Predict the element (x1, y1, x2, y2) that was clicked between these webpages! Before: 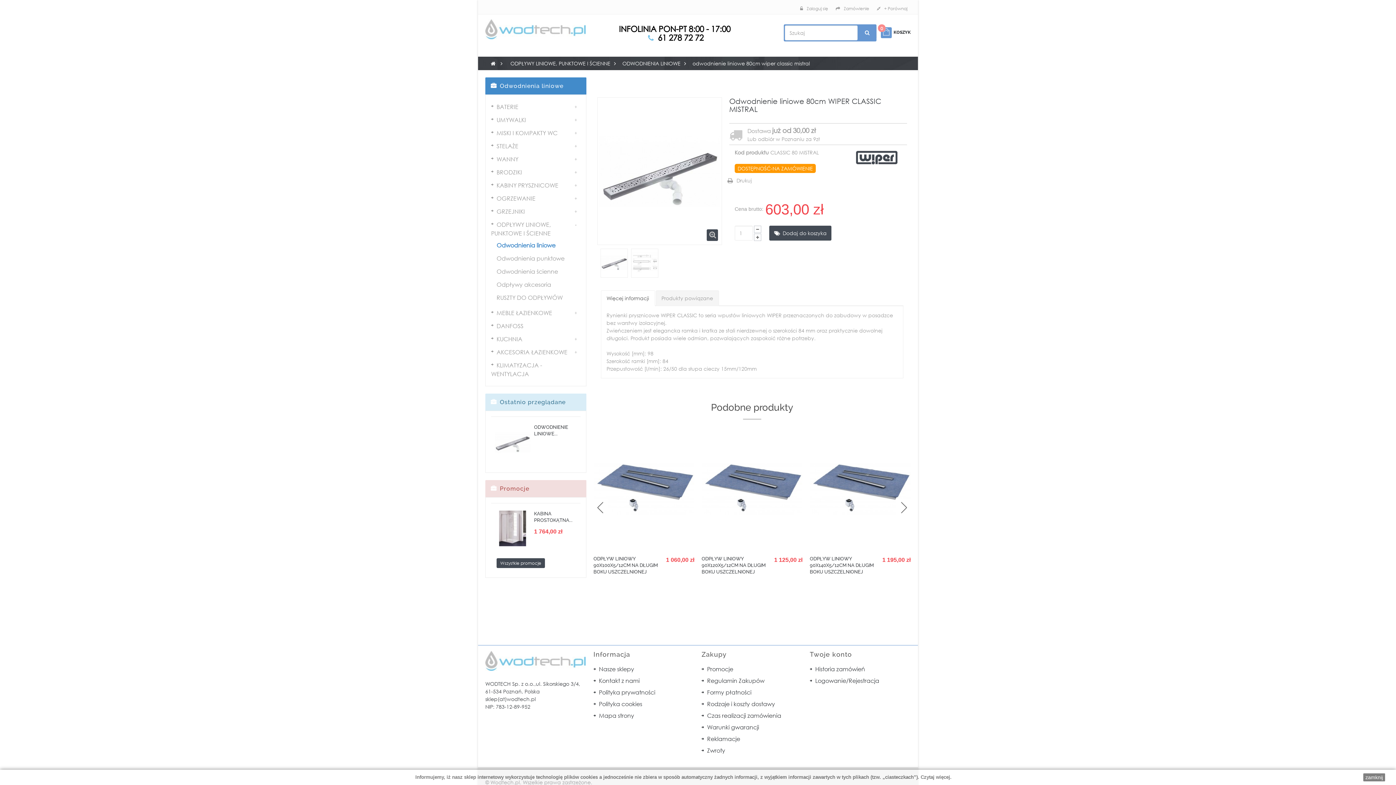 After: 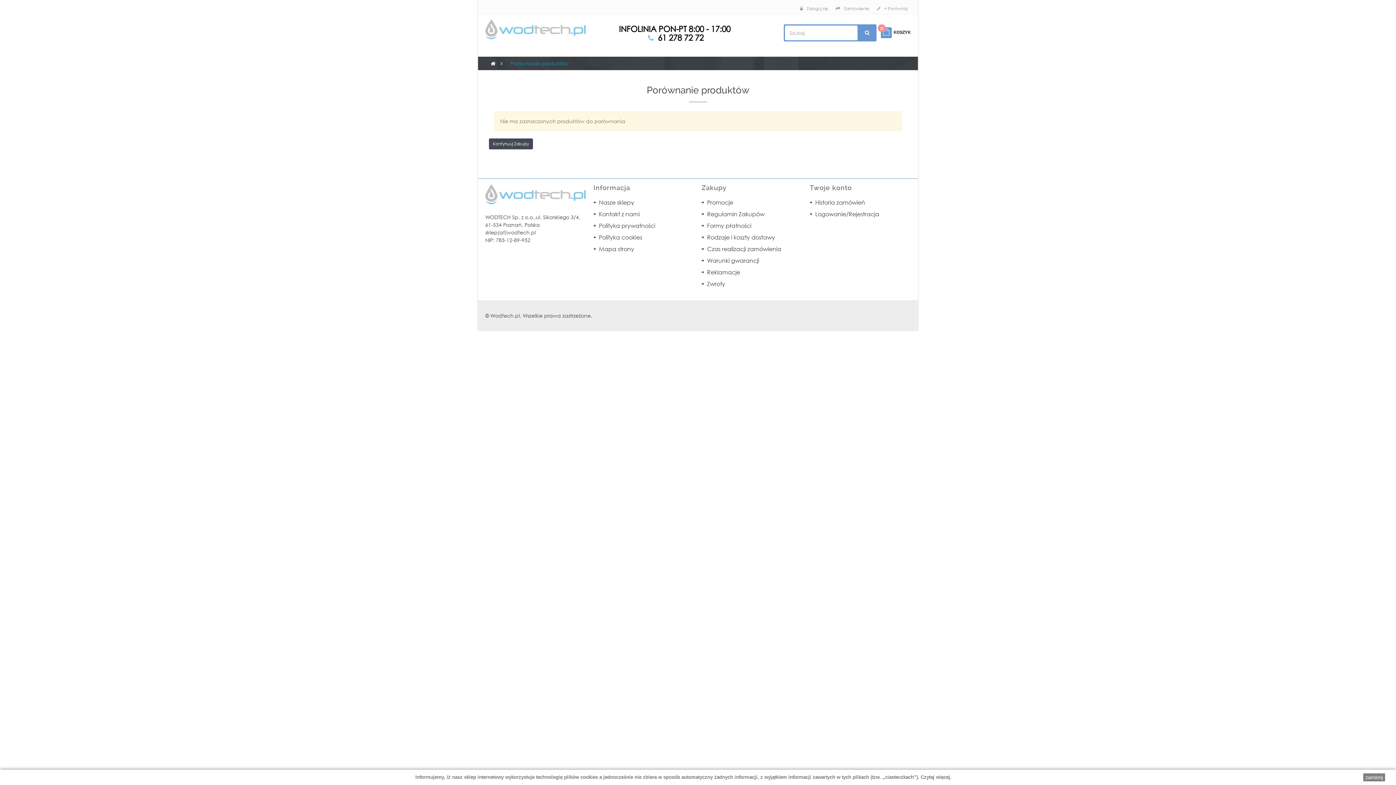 Action: bbox: (877, 5, 907, 11) label: + Porównaj